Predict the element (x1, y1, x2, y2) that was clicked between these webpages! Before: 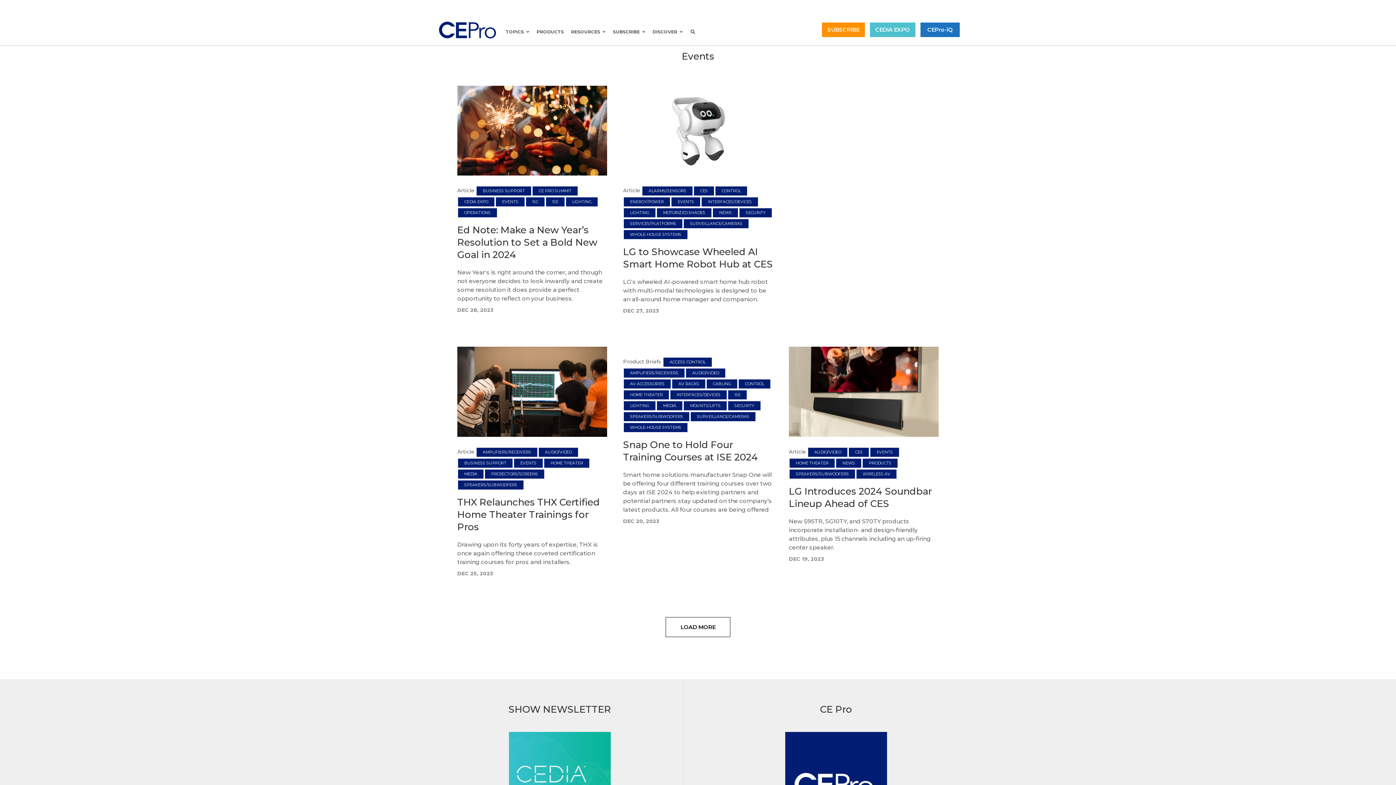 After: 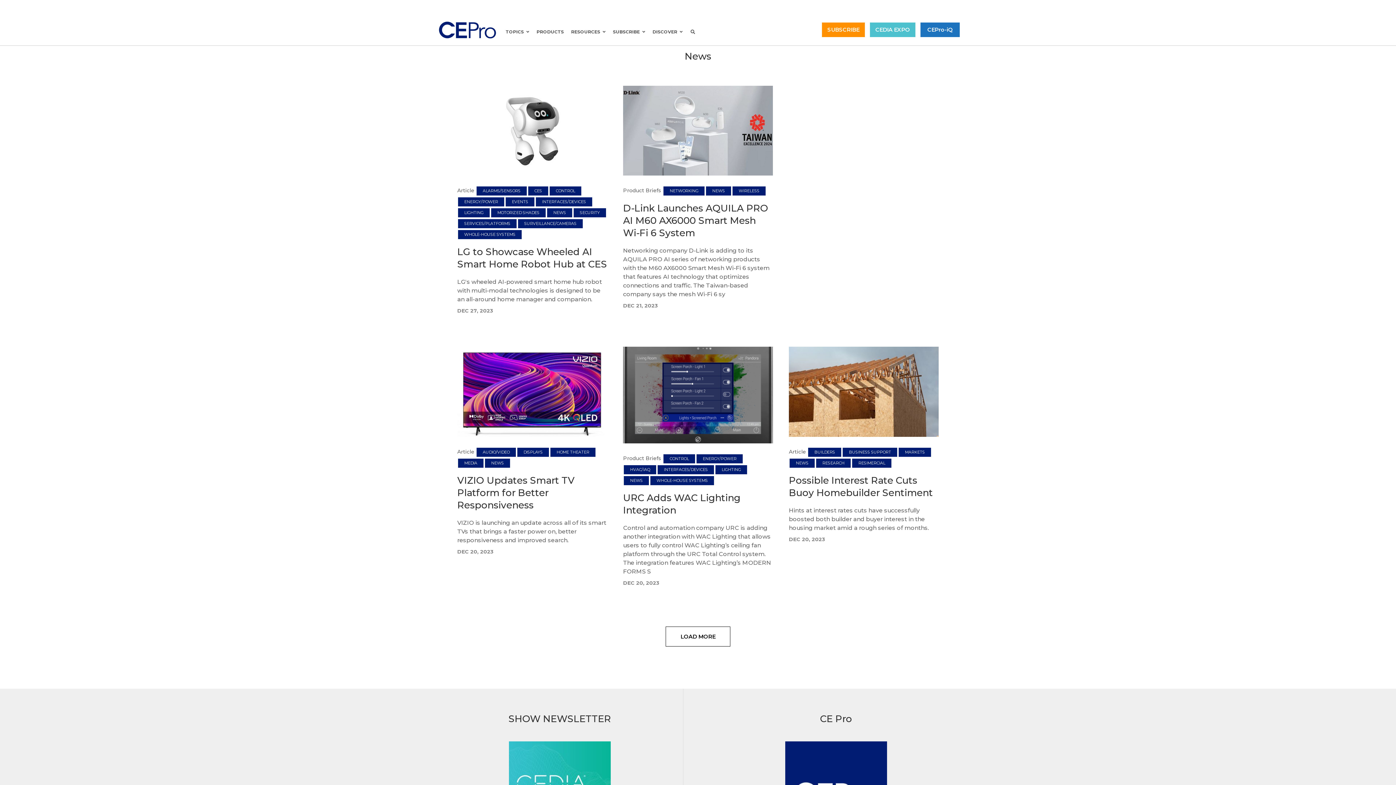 Action: label: NEWS bbox: (836, 458, 861, 467)